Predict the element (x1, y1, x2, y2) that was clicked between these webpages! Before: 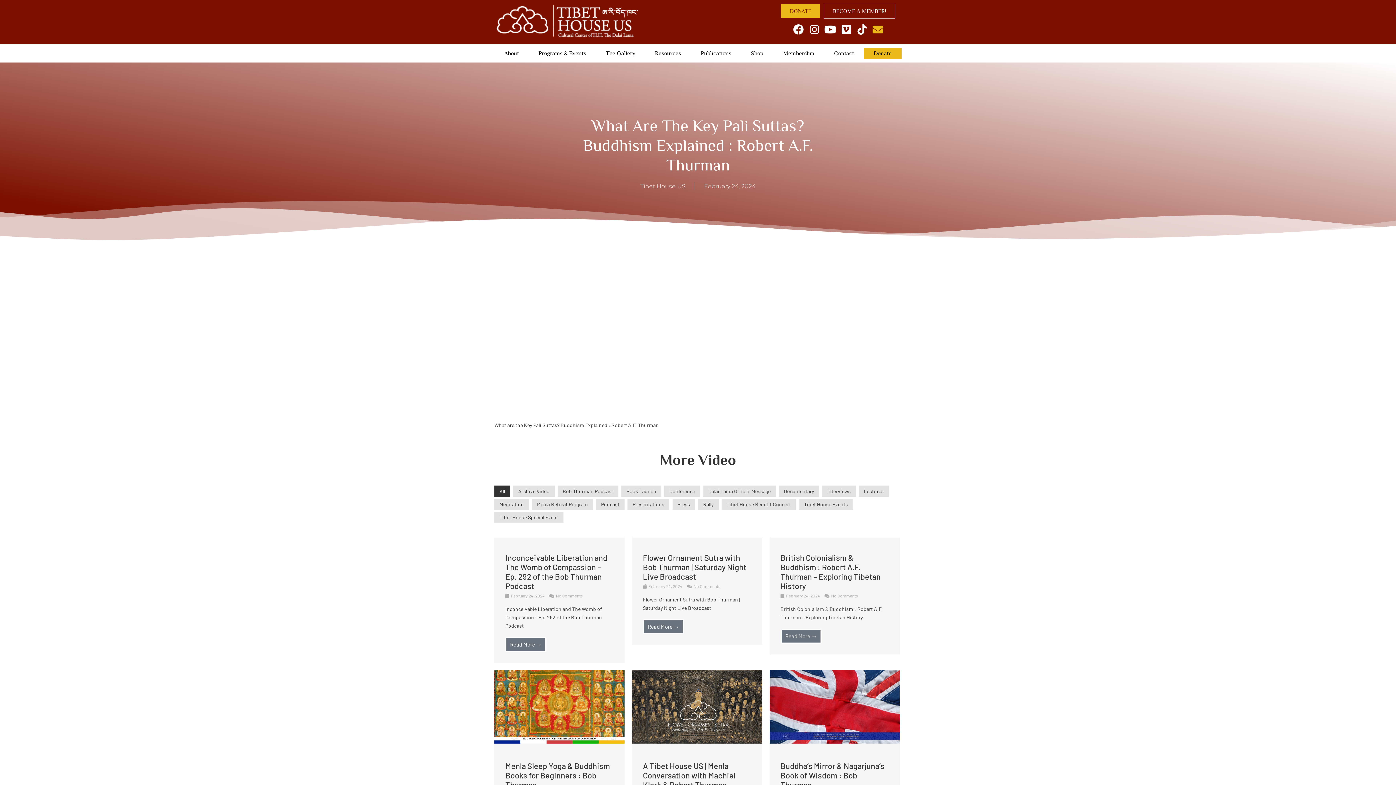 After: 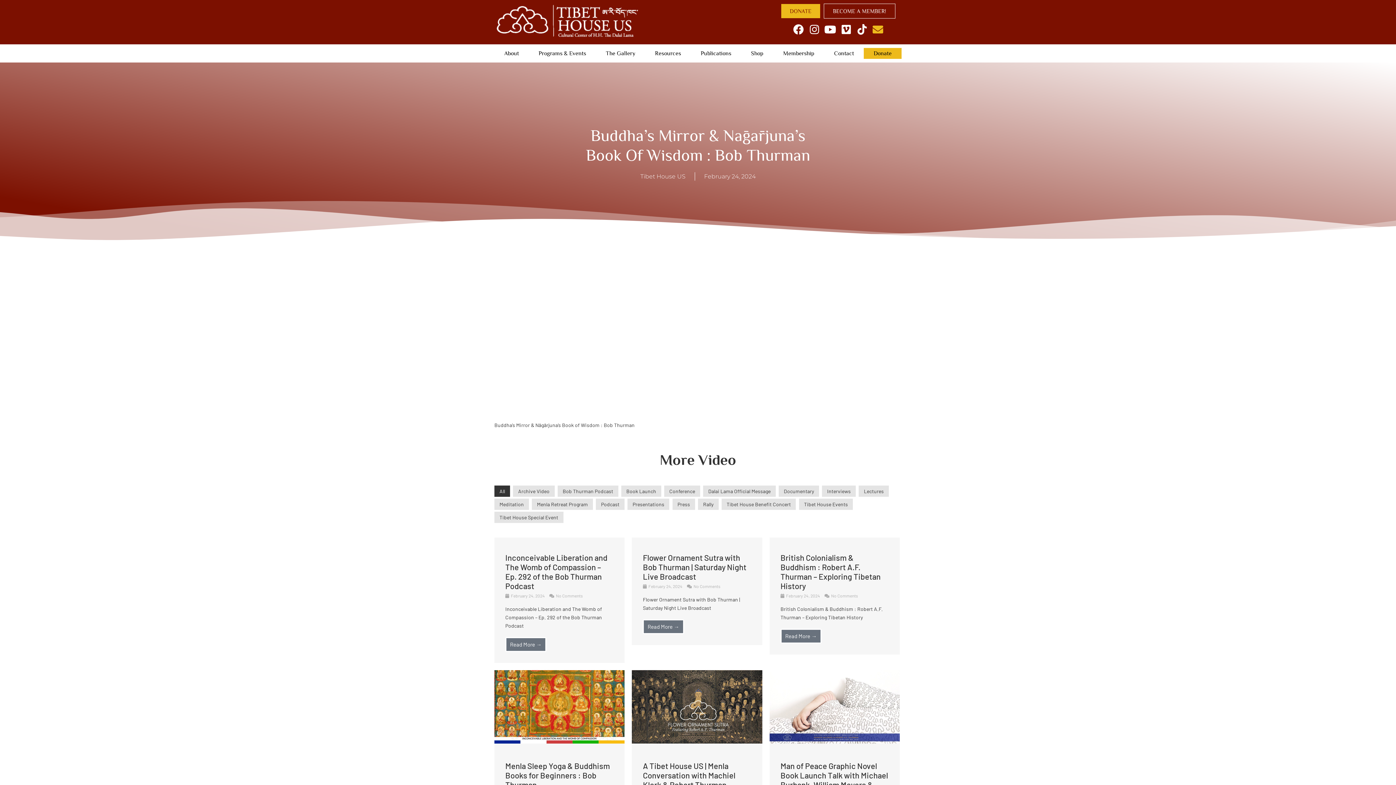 Action: bbox: (769, 738, 900, 745)